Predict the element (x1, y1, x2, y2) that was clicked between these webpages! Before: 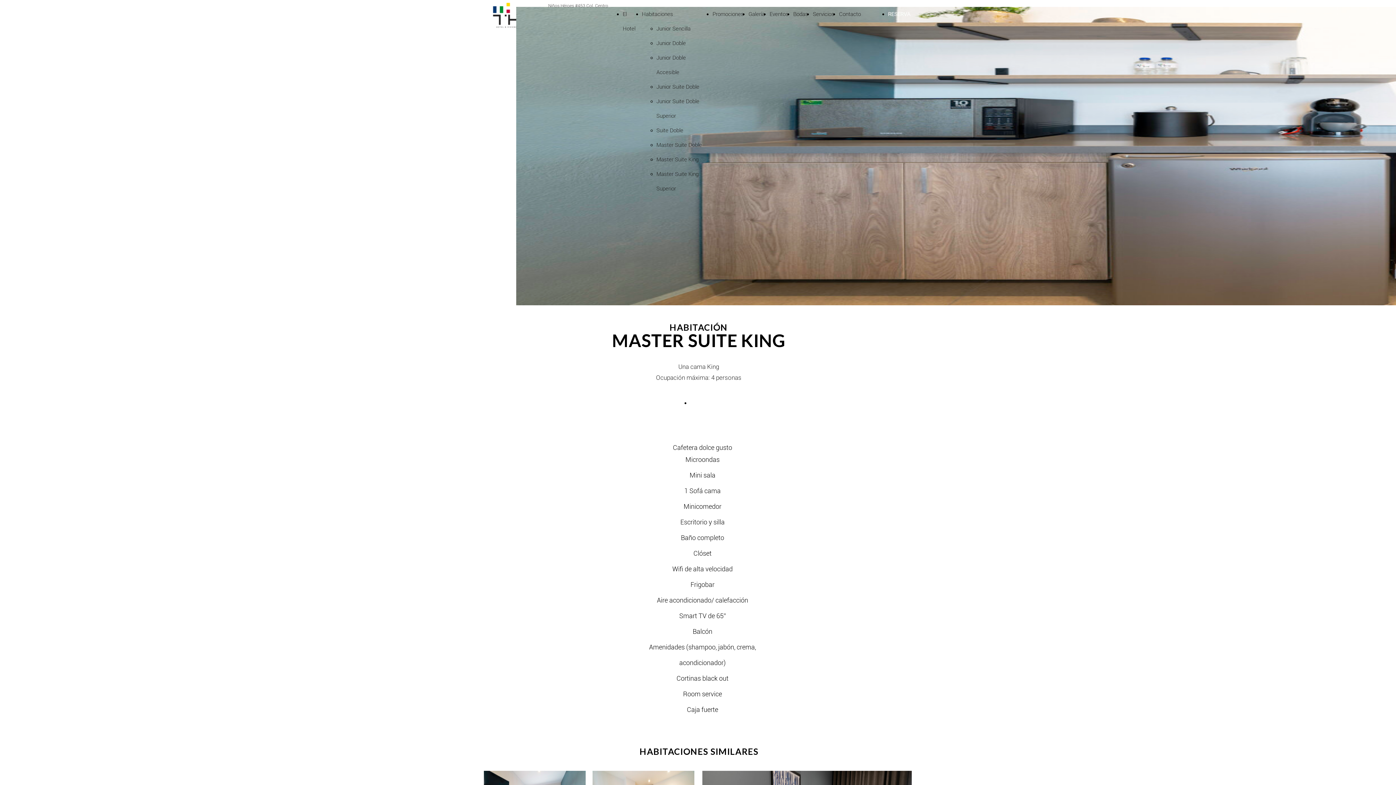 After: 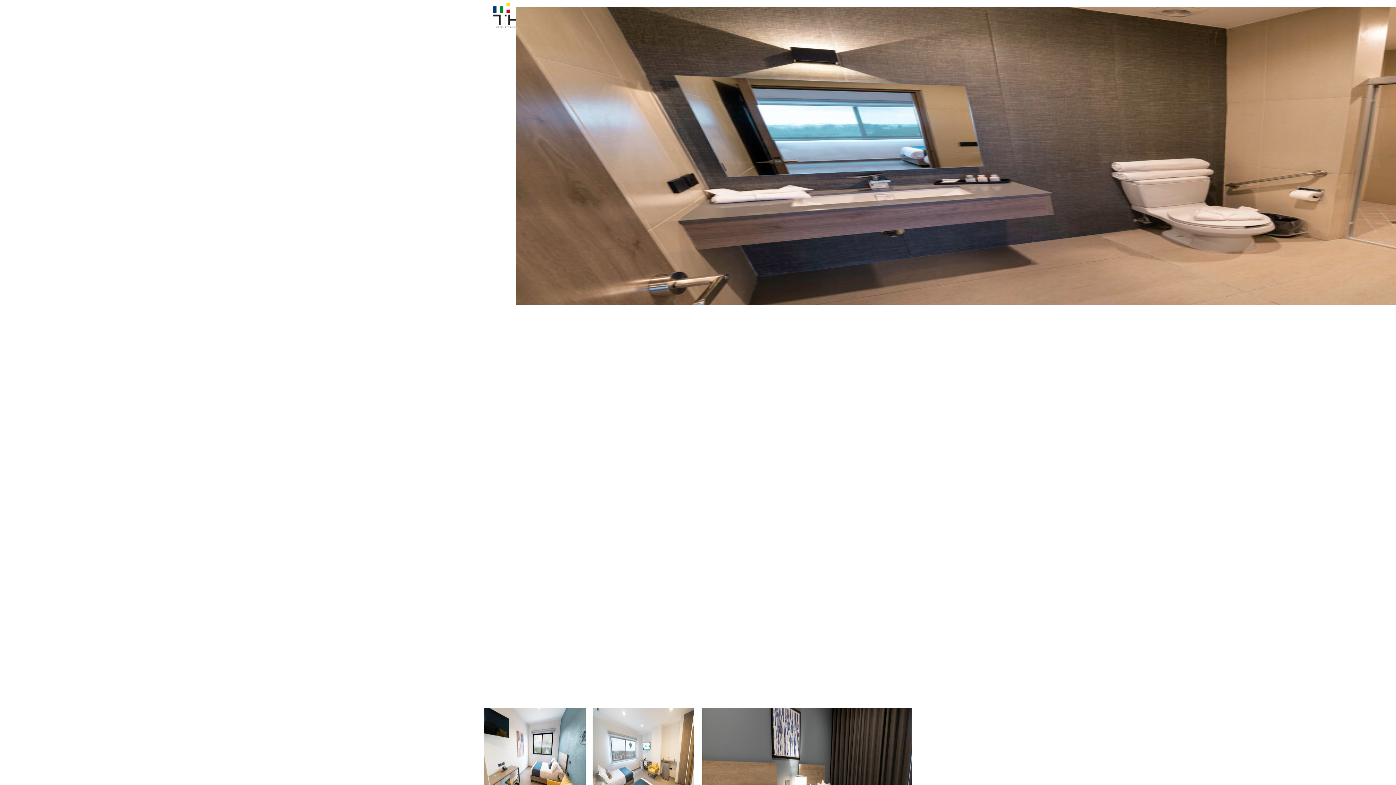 Action: label: Junior Doble bbox: (656, 40, 686, 46)